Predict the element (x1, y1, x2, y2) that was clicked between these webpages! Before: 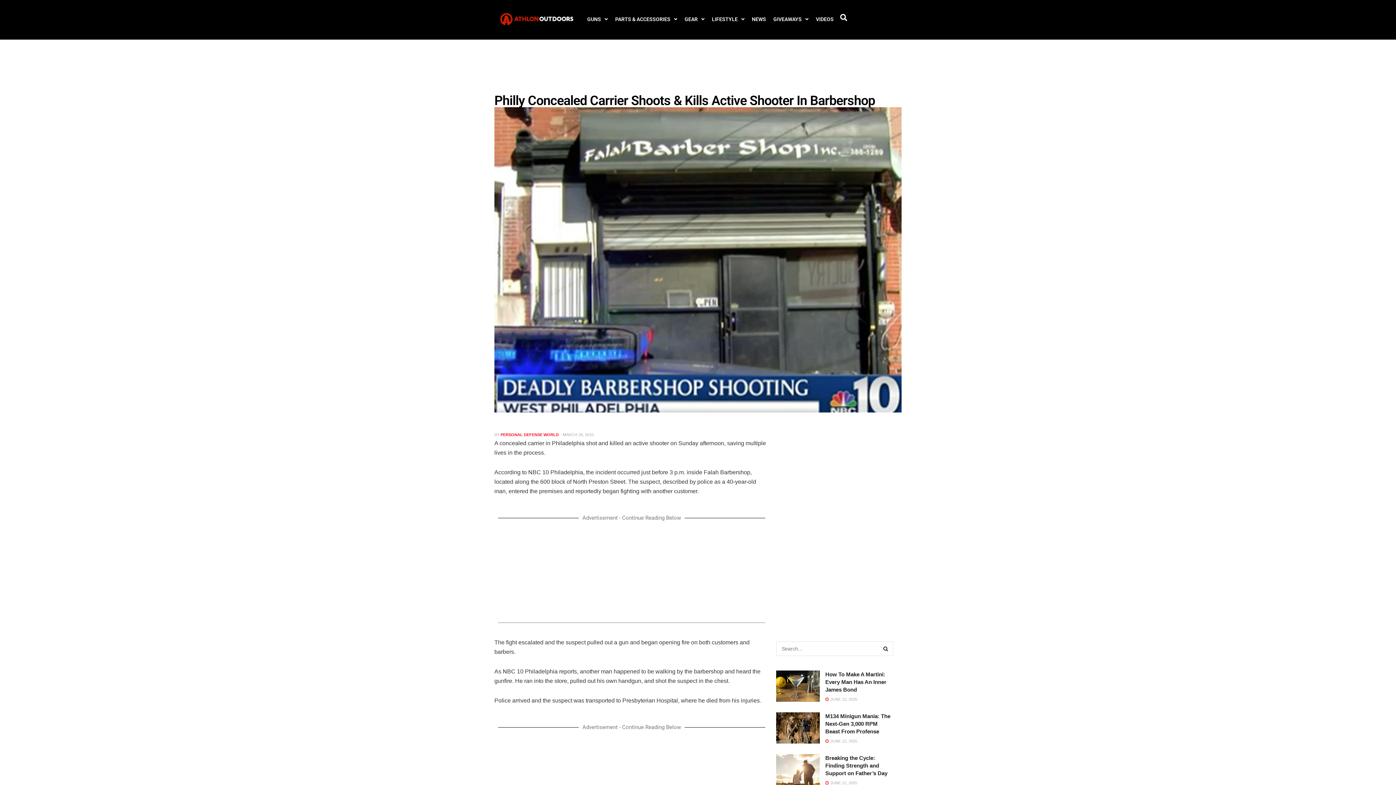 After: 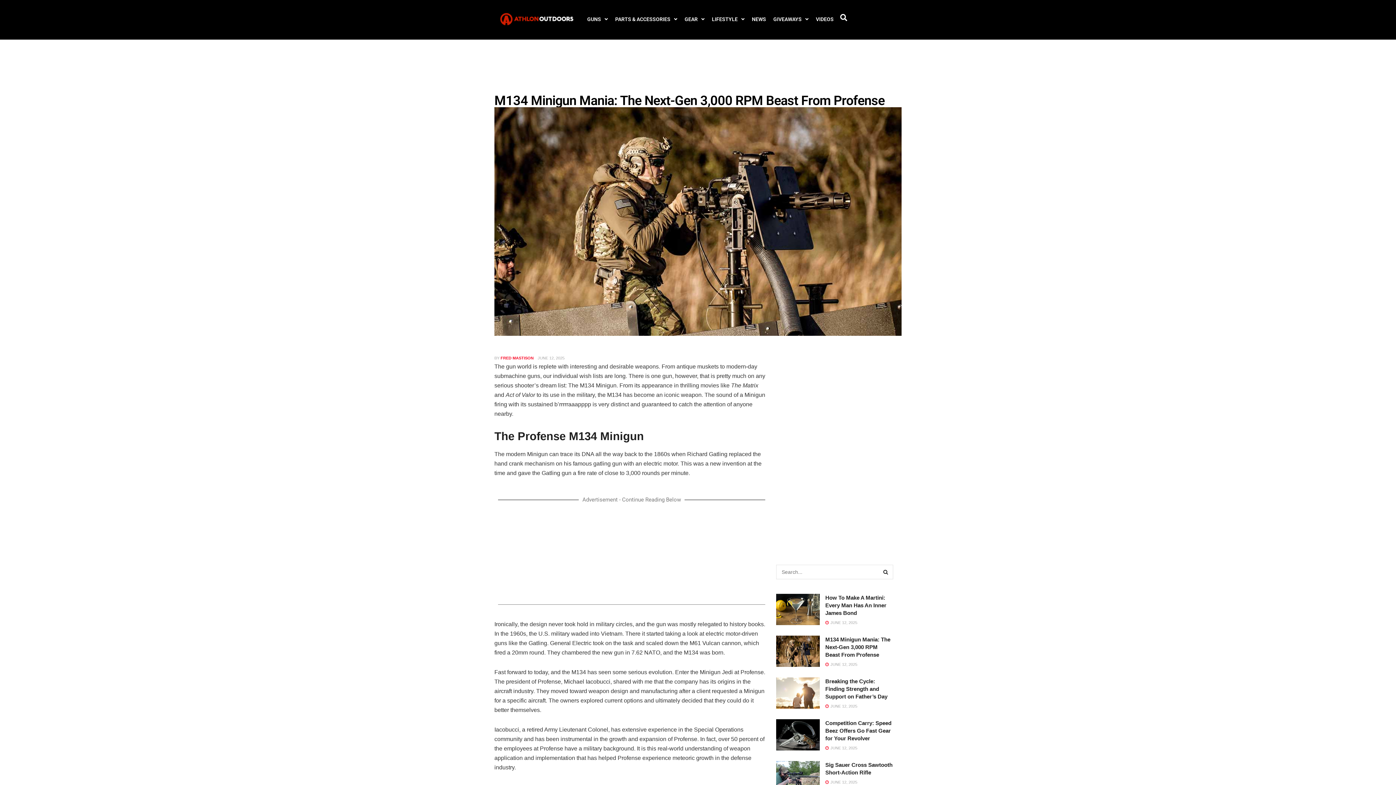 Action: bbox: (776, 712, 820, 744) label: Read article: M134 Minigun Mania: The Next-Gen 3,000 RPM Beast From Profense